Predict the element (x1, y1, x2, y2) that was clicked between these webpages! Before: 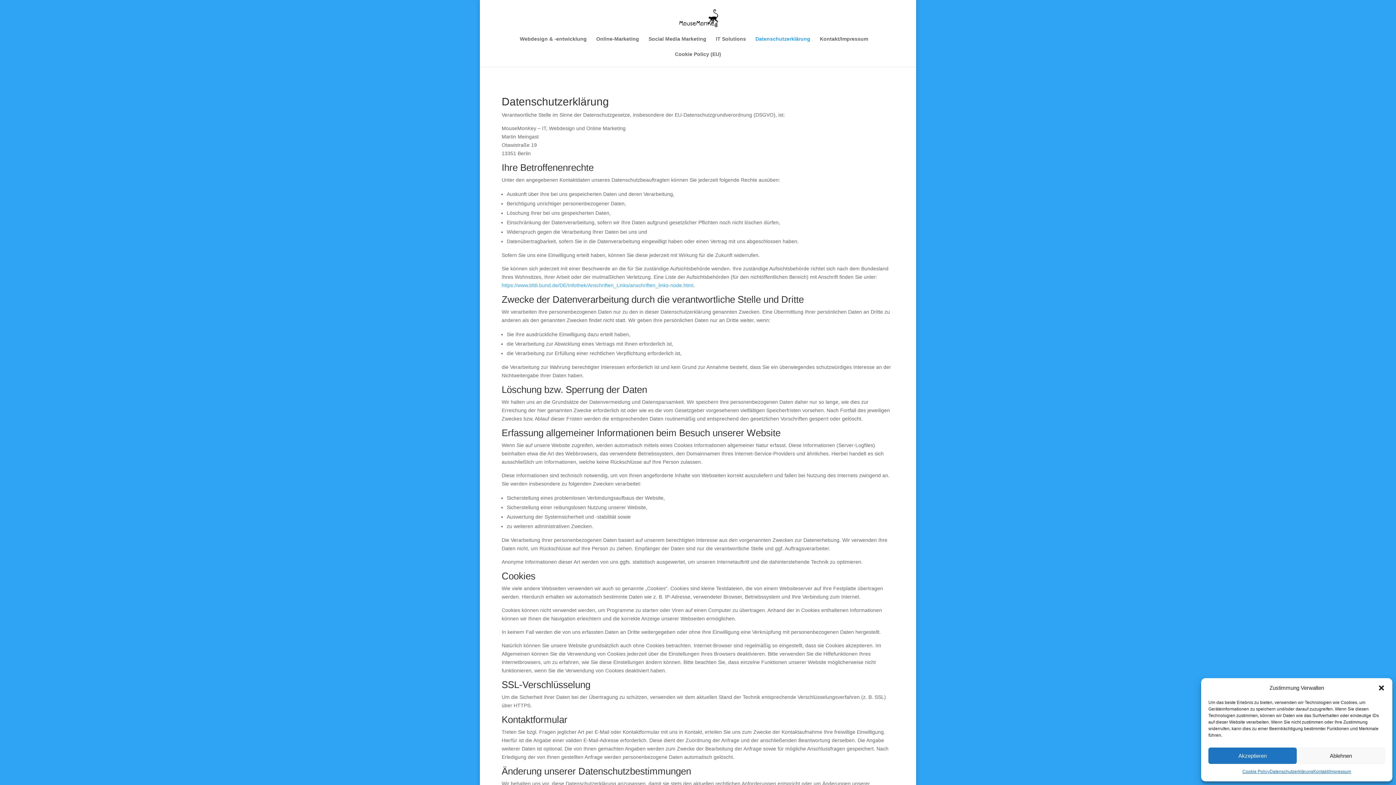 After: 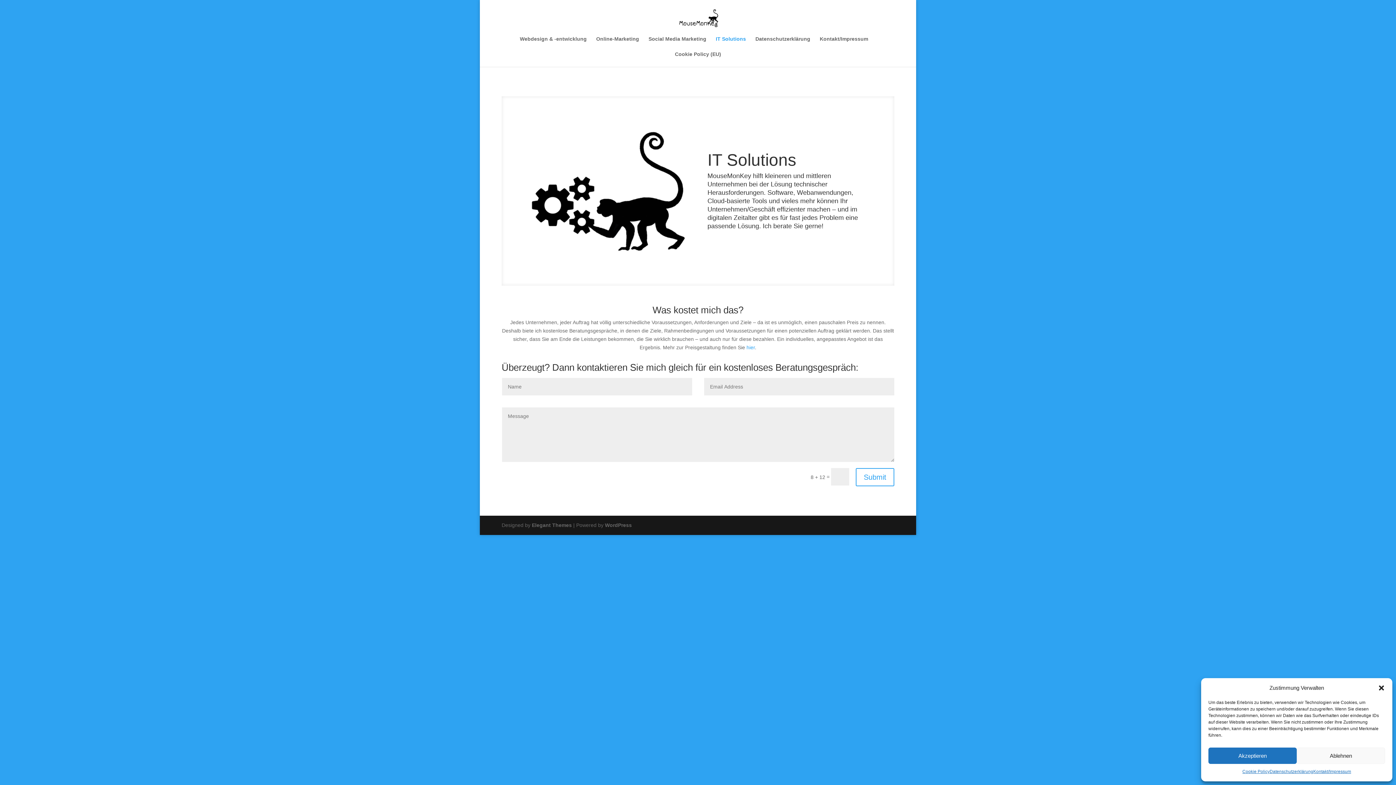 Action: bbox: (716, 36, 746, 51) label: IT Solutions